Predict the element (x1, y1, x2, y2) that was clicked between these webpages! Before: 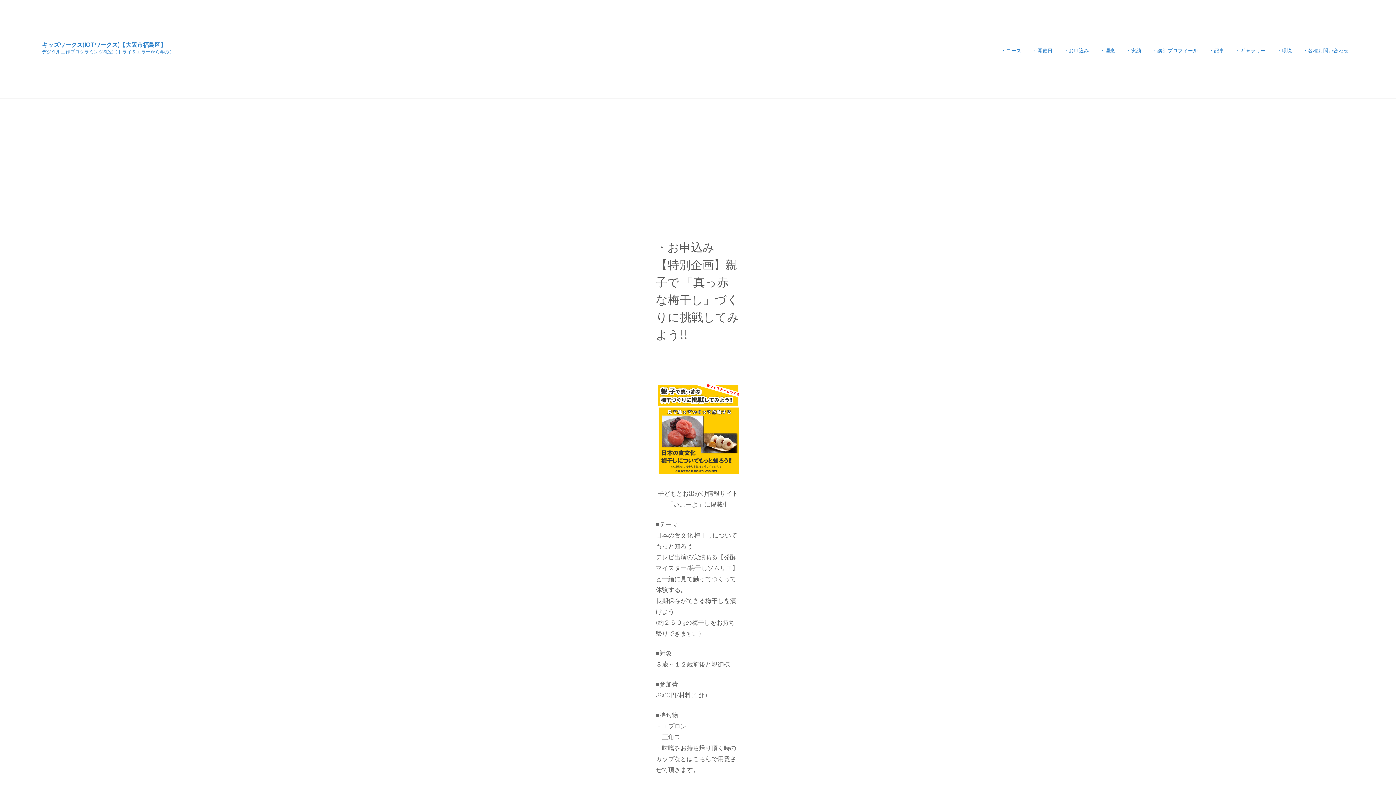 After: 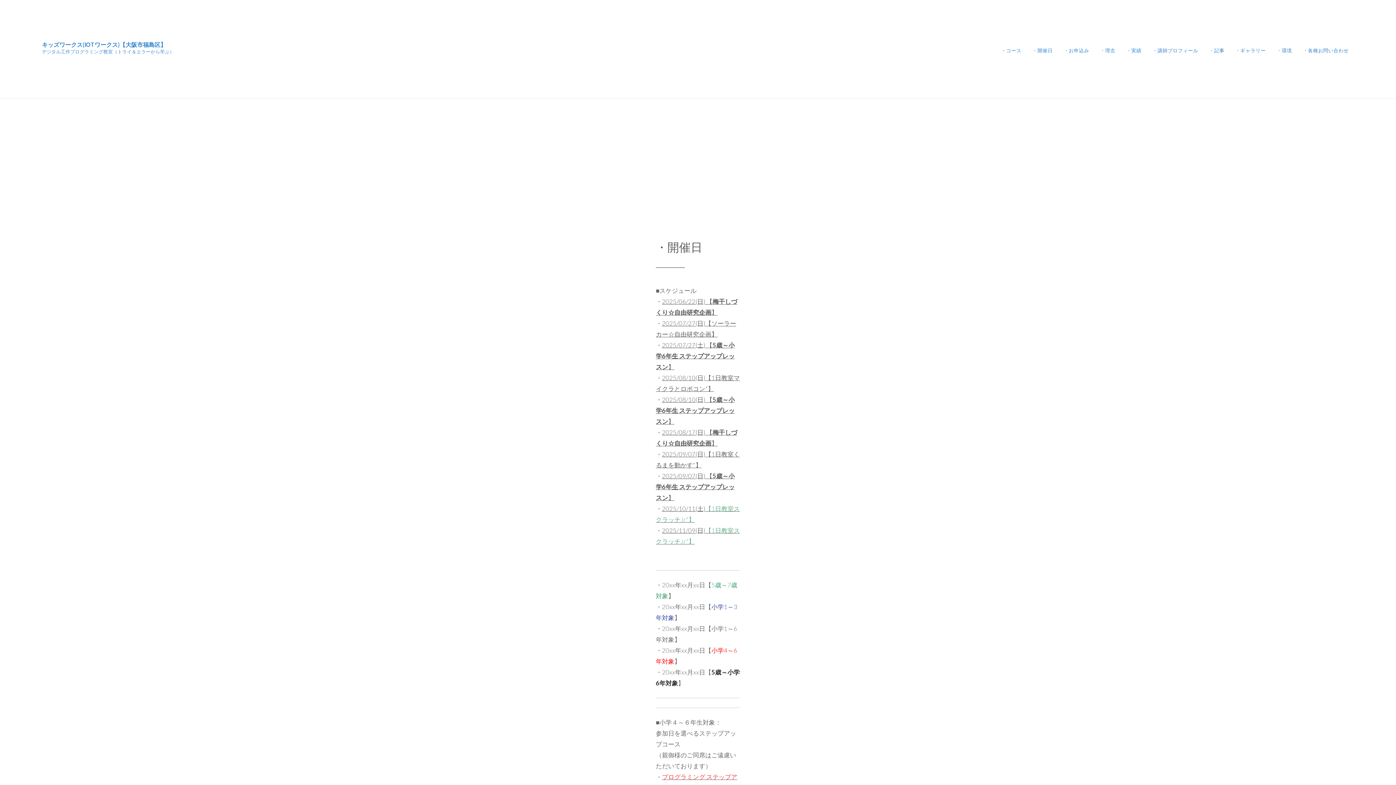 Action: bbox: (1027, 44, 1058, 56) label: ・開催日